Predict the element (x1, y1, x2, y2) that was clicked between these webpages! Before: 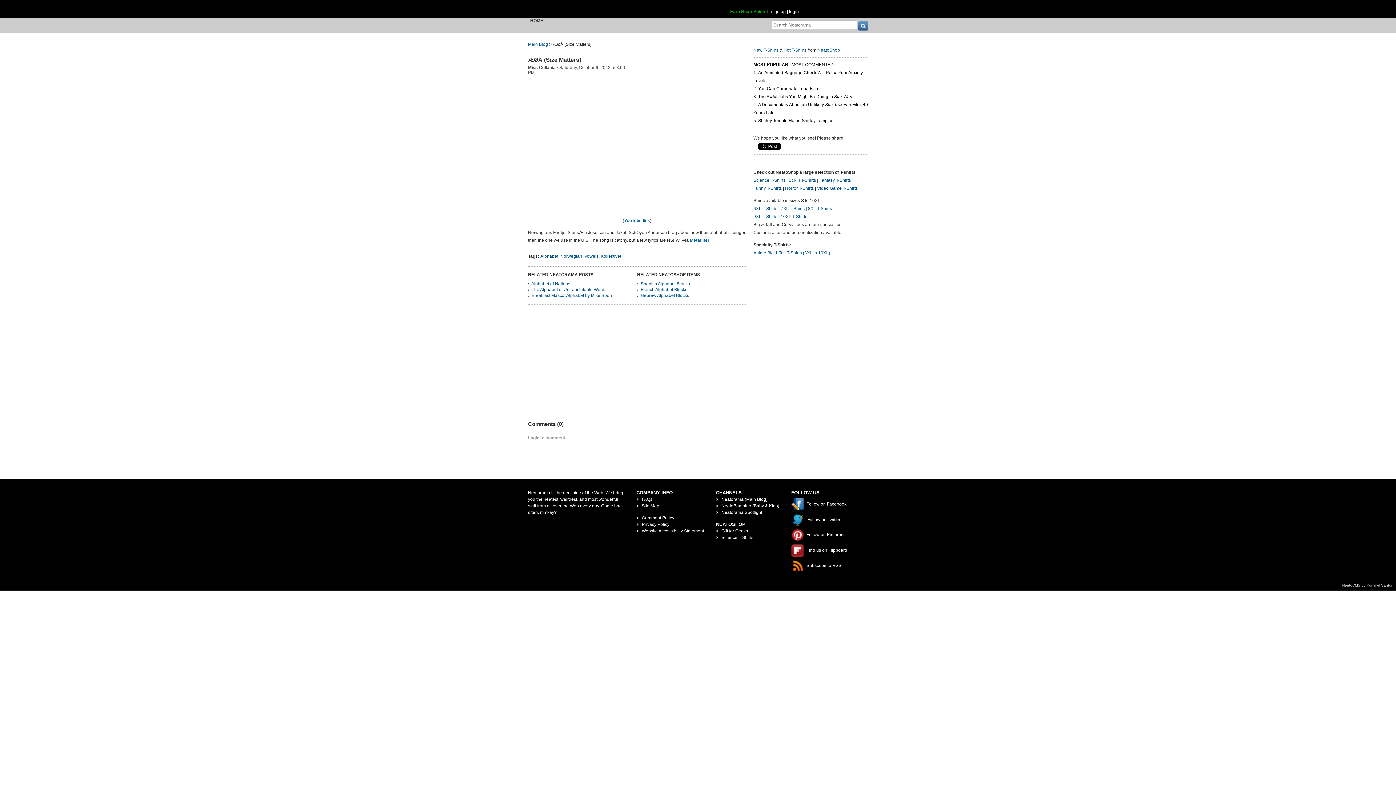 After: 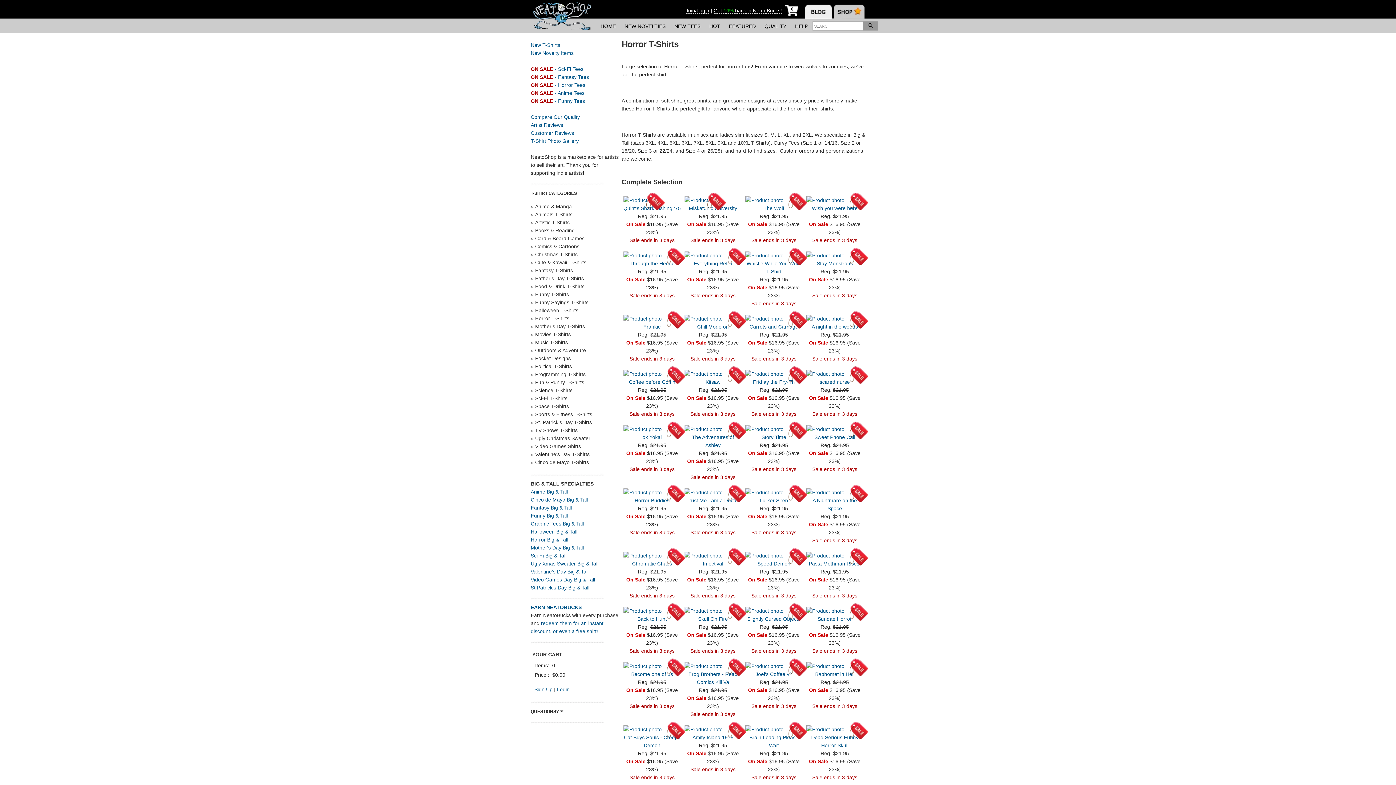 Action: label: Horror T-Shirts bbox: (785, 185, 814, 191)